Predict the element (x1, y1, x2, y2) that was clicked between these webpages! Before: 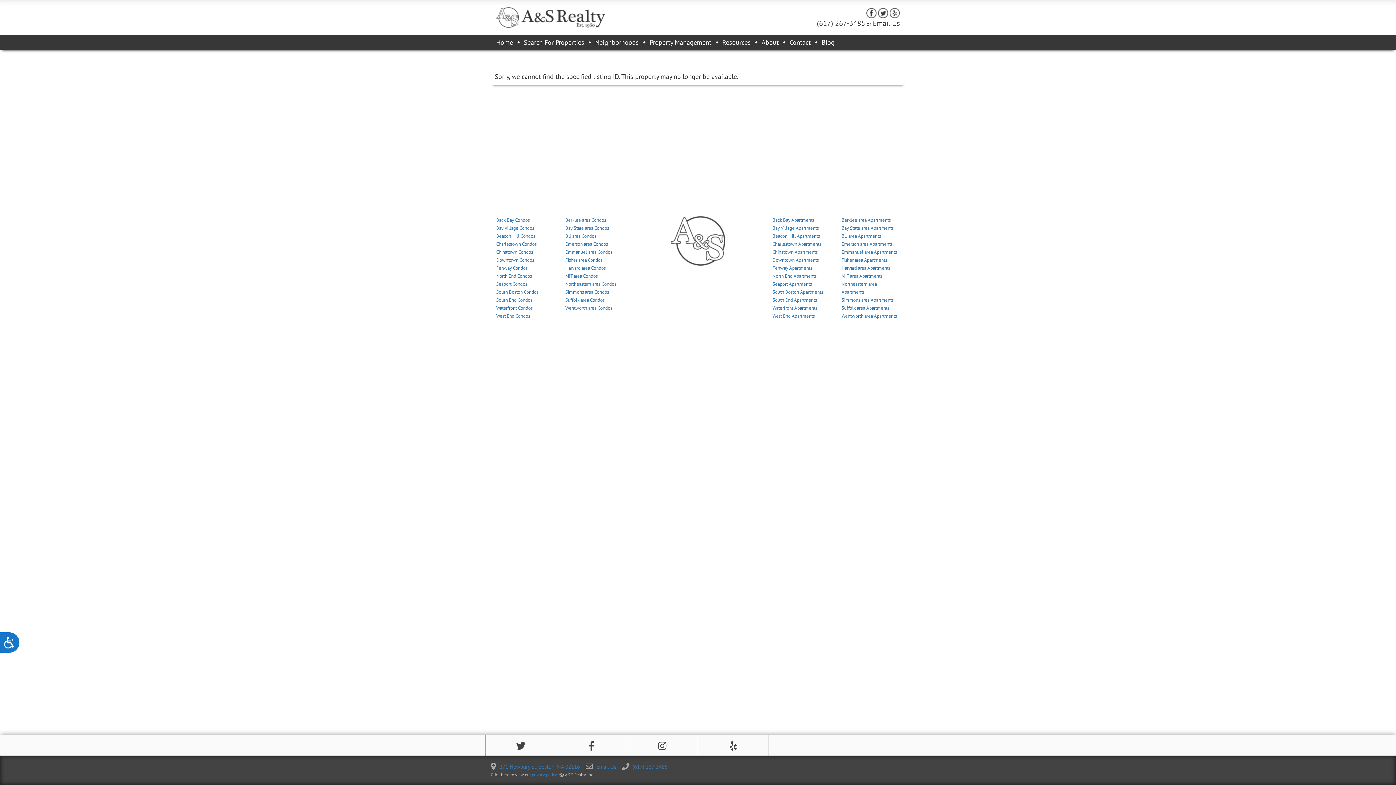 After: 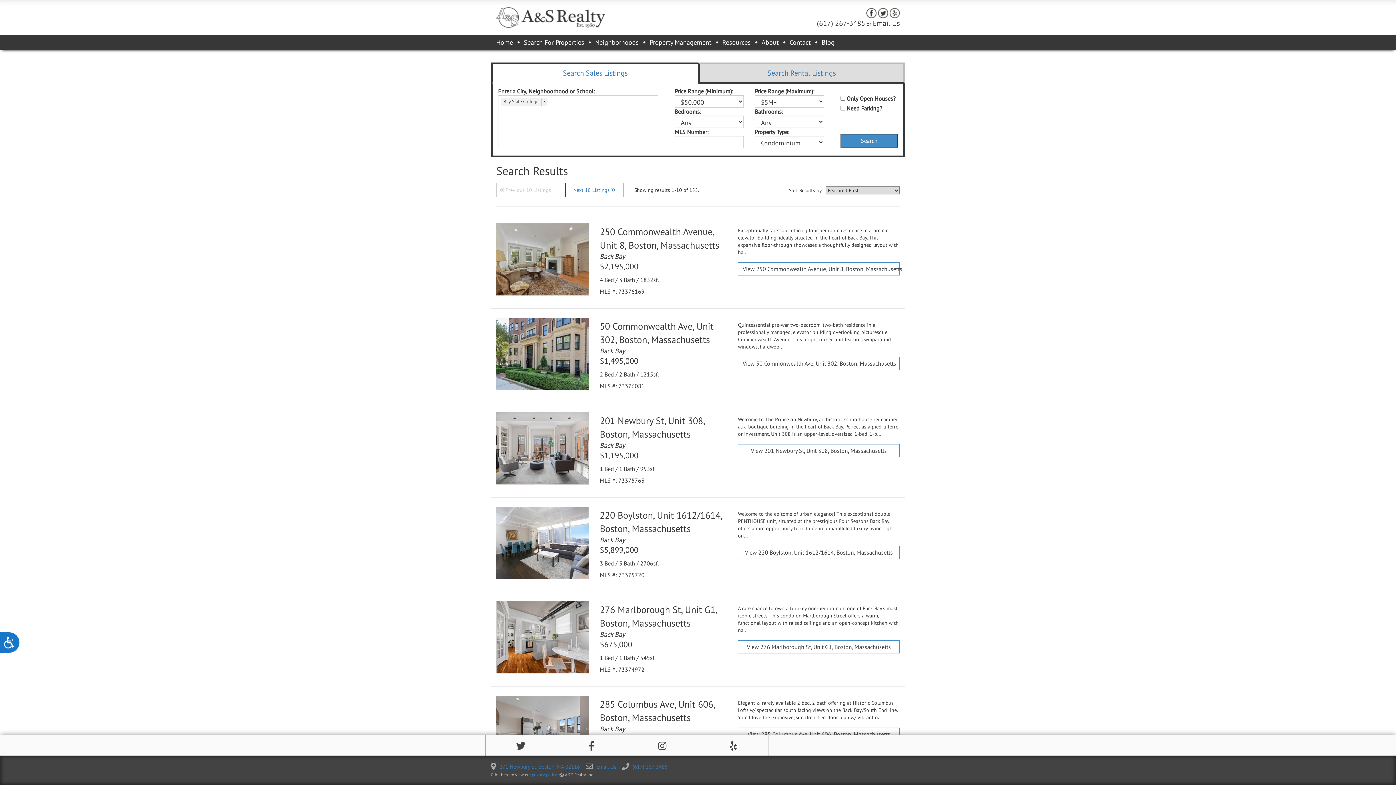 Action: bbox: (565, 225, 609, 231) label: Bay State area Condos